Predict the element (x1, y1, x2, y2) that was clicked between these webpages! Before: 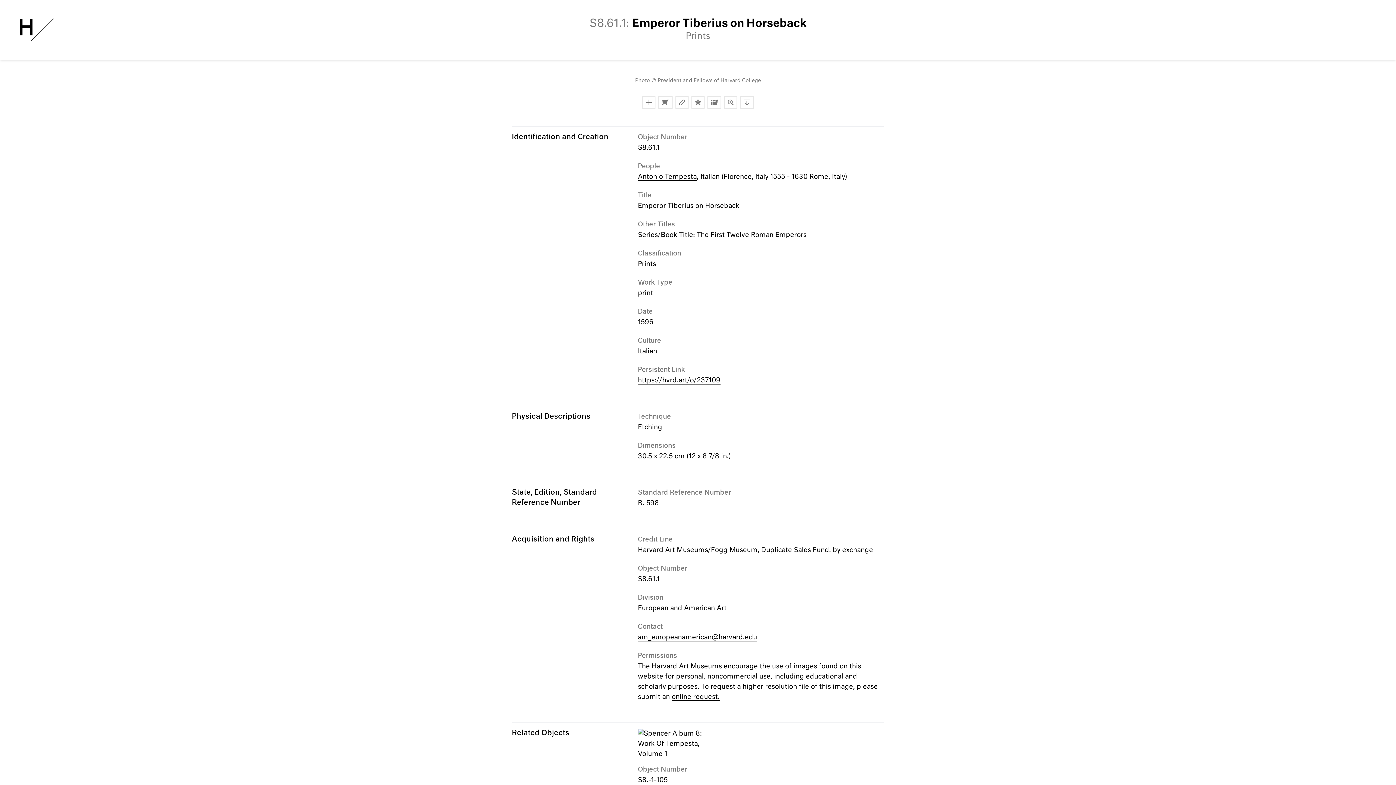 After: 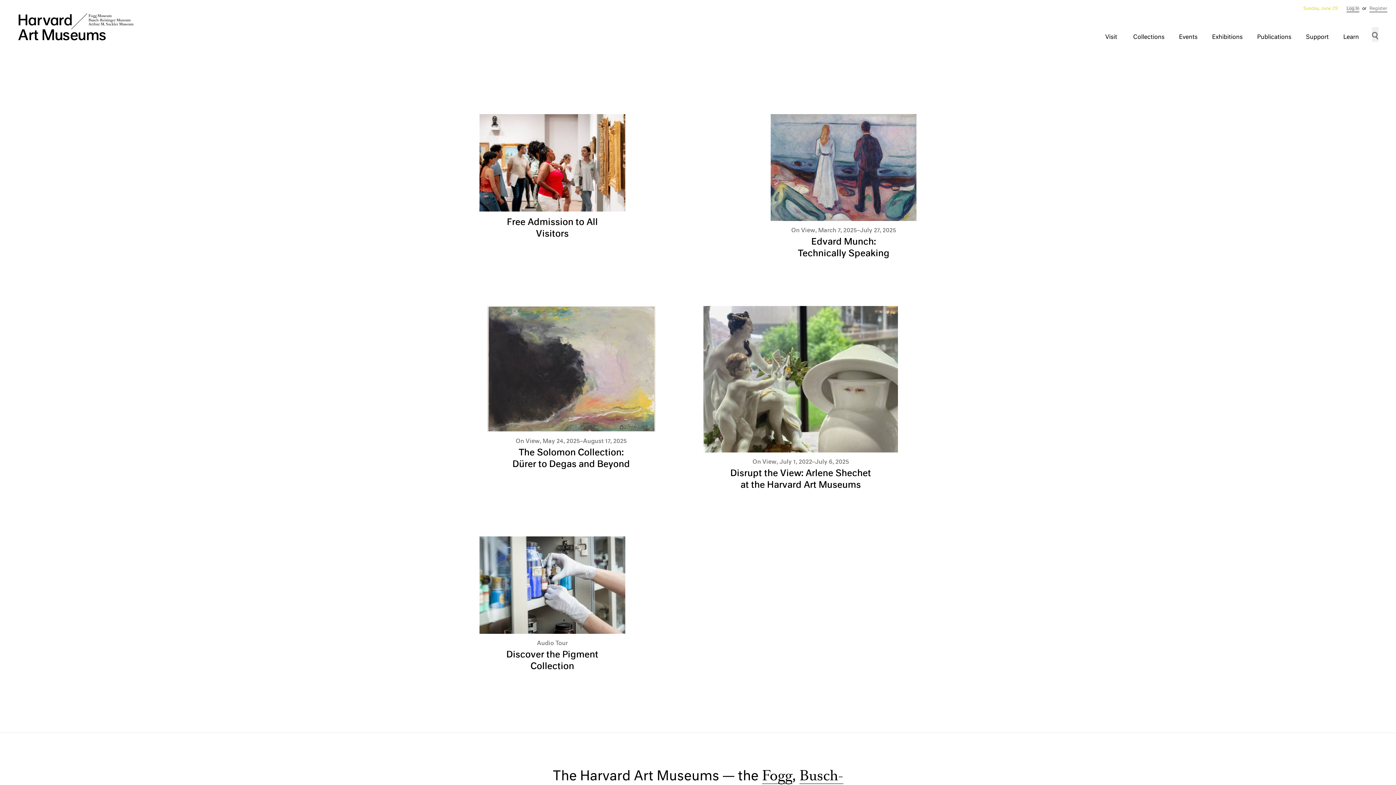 Action: bbox: (17, 18, 54, 41) label: Harvard Art Museums